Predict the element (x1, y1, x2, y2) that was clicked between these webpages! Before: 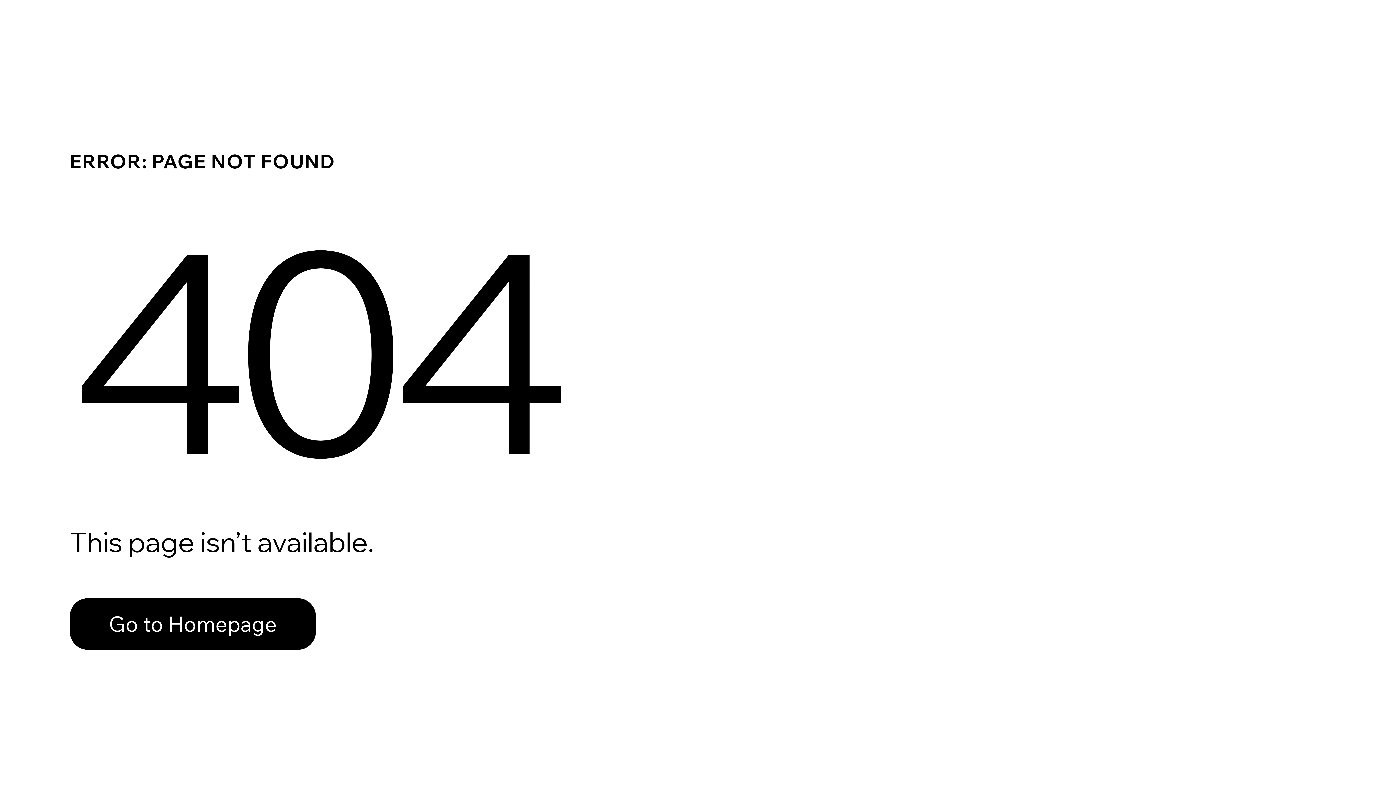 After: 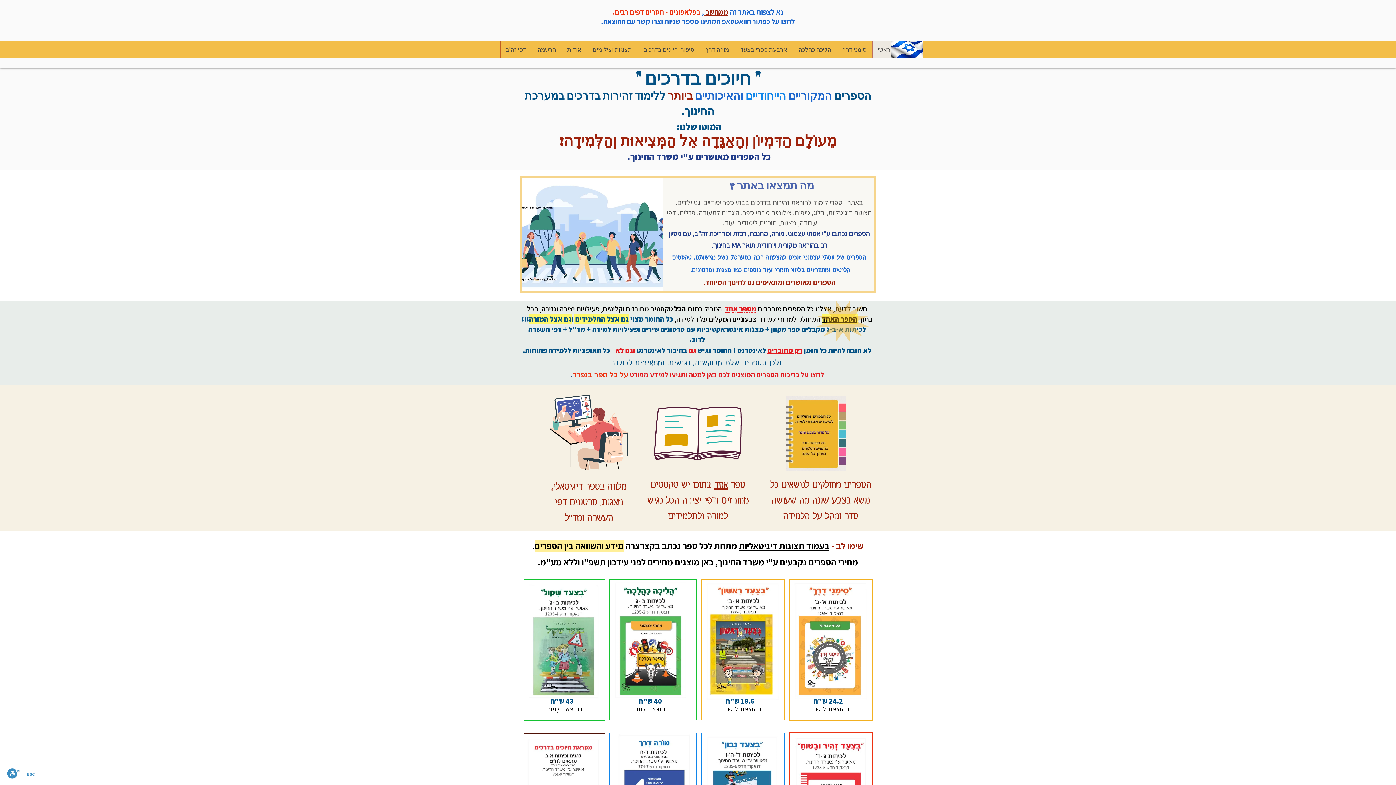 Action: label: Go to Homepage bbox: (69, 582, 768, 659)